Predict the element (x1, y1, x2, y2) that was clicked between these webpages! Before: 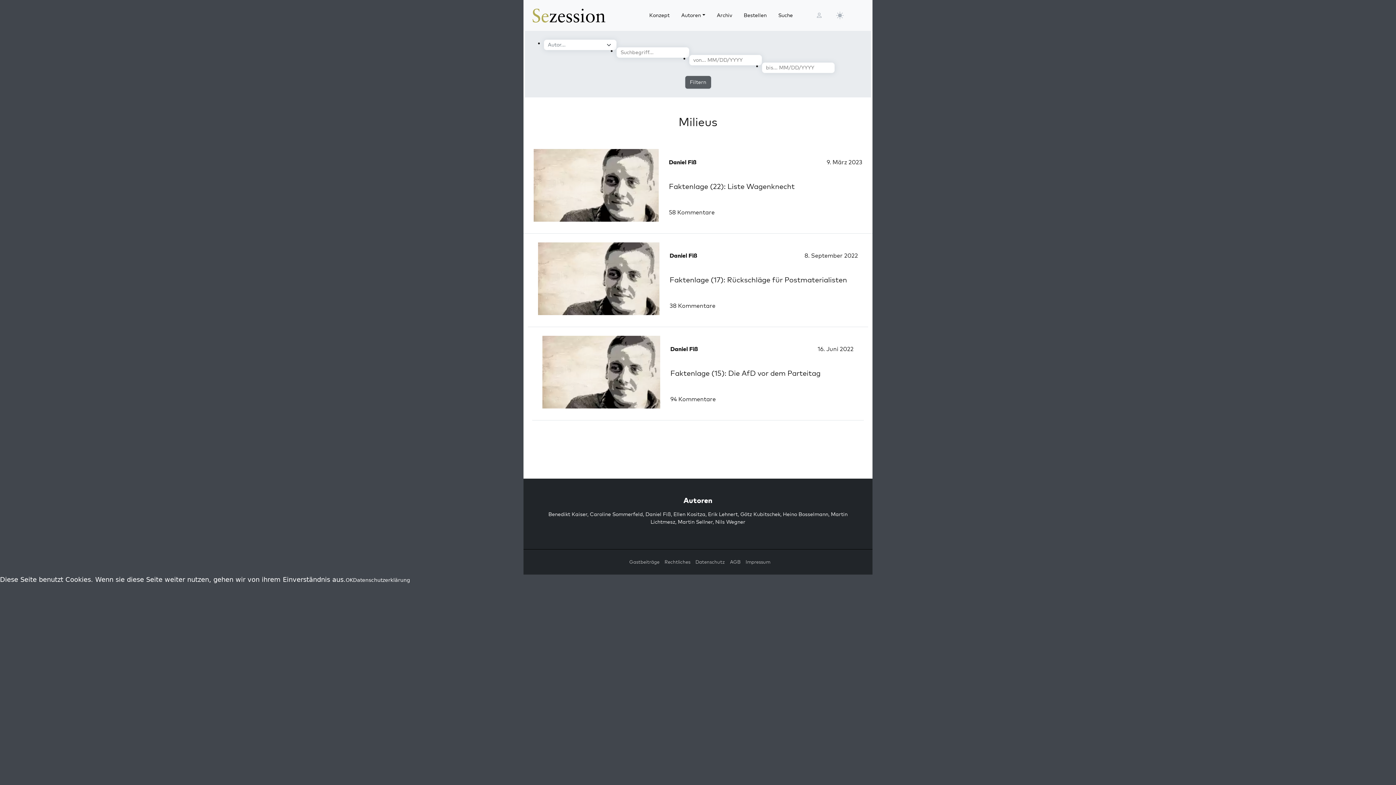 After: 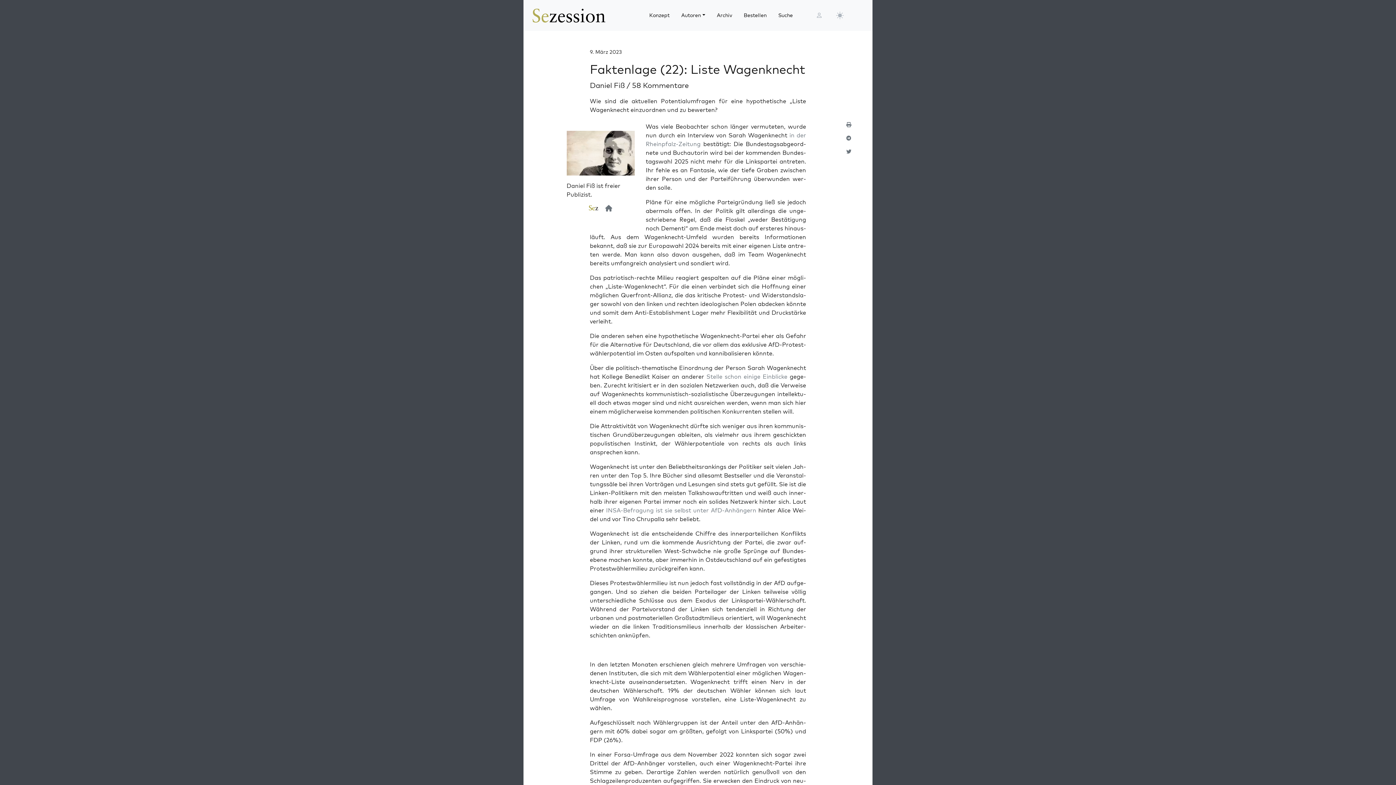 Action: label: 9. März 2023 bbox: (826, 158, 862, 165)